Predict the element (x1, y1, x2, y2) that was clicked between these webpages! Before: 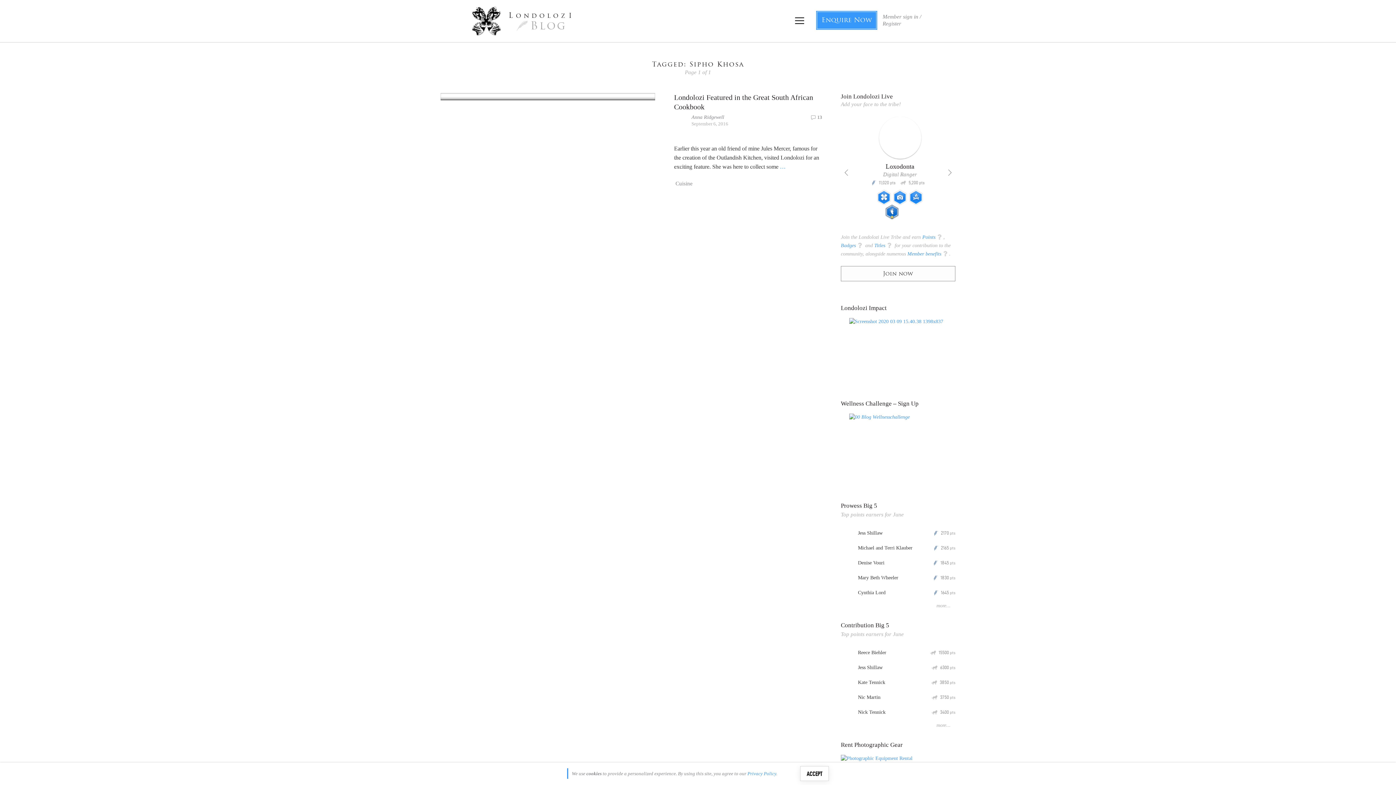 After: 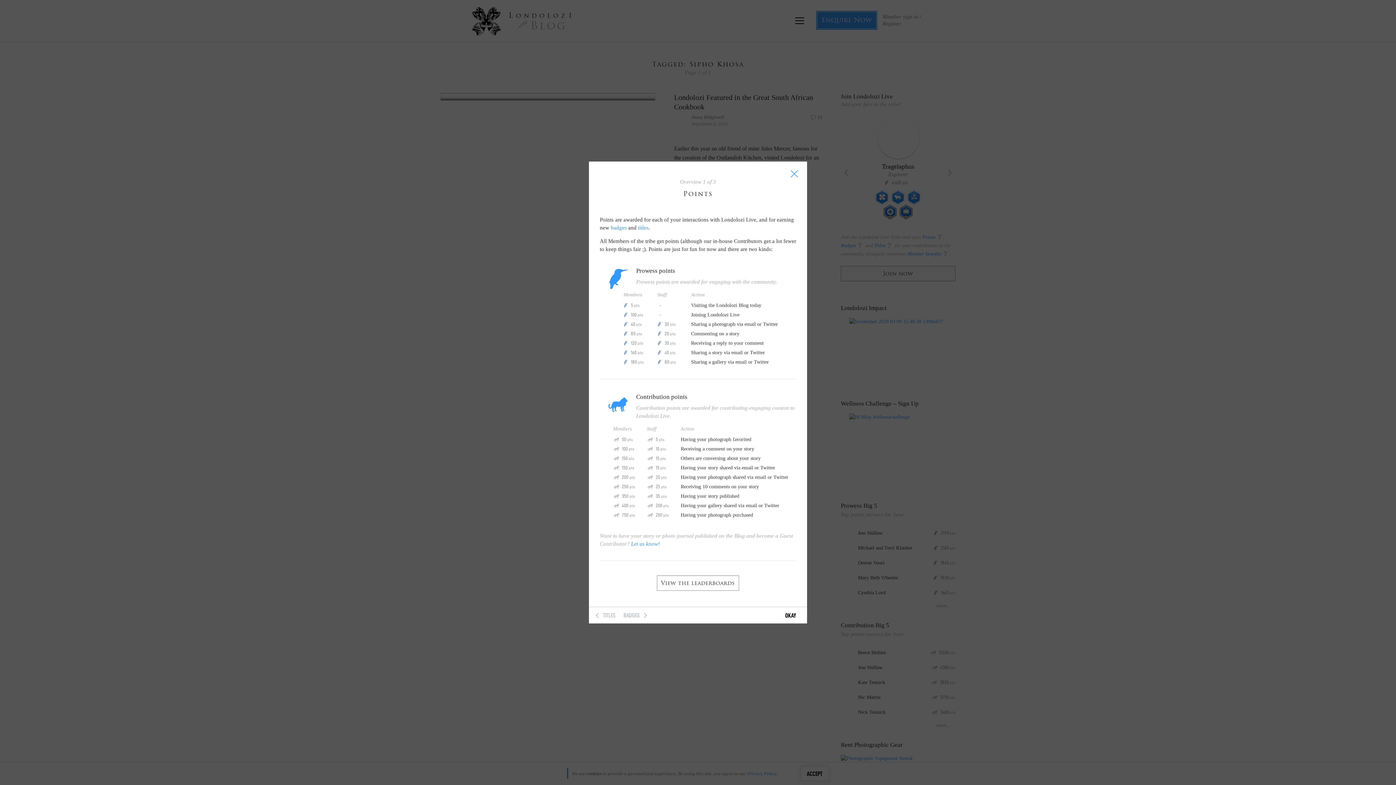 Action: label: Q
3850 pts bbox: (931, 679, 955, 685)